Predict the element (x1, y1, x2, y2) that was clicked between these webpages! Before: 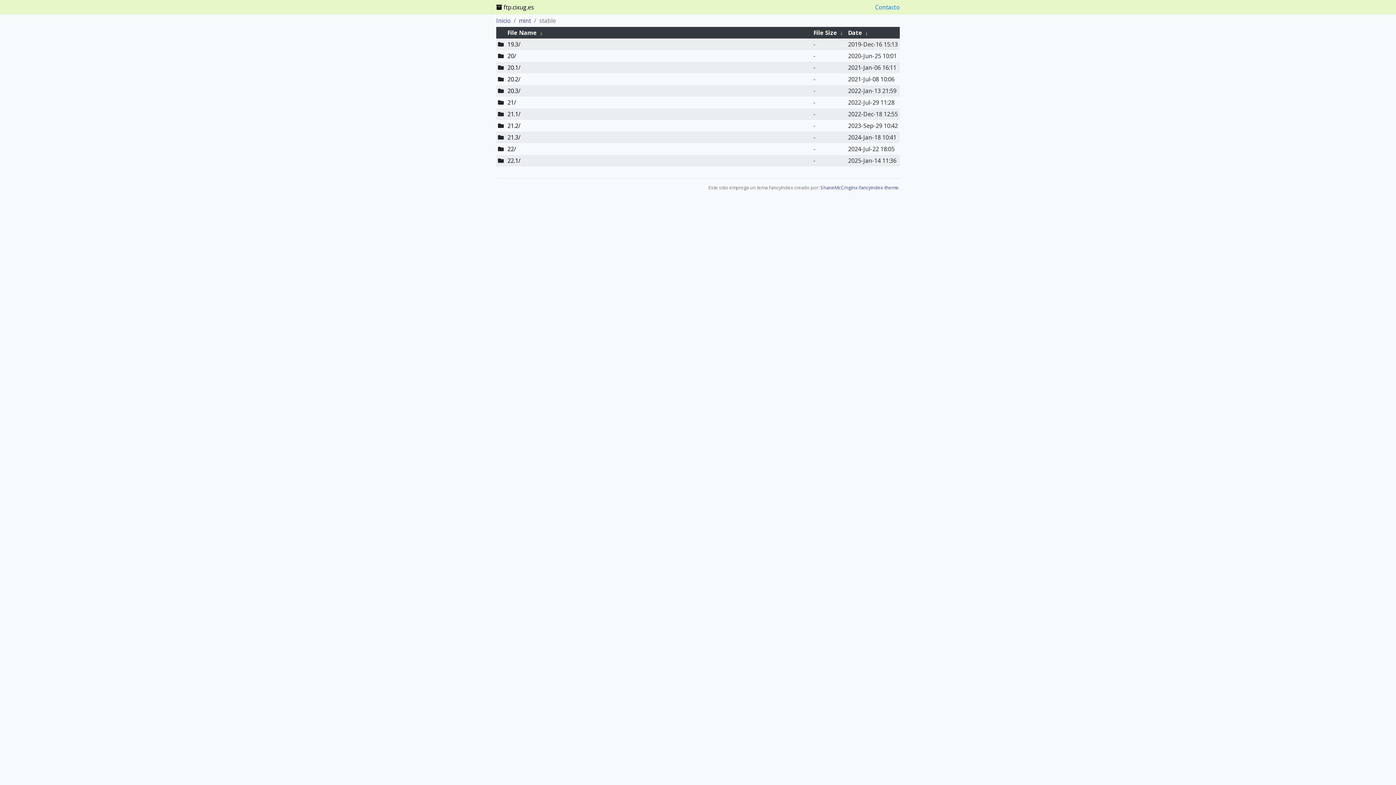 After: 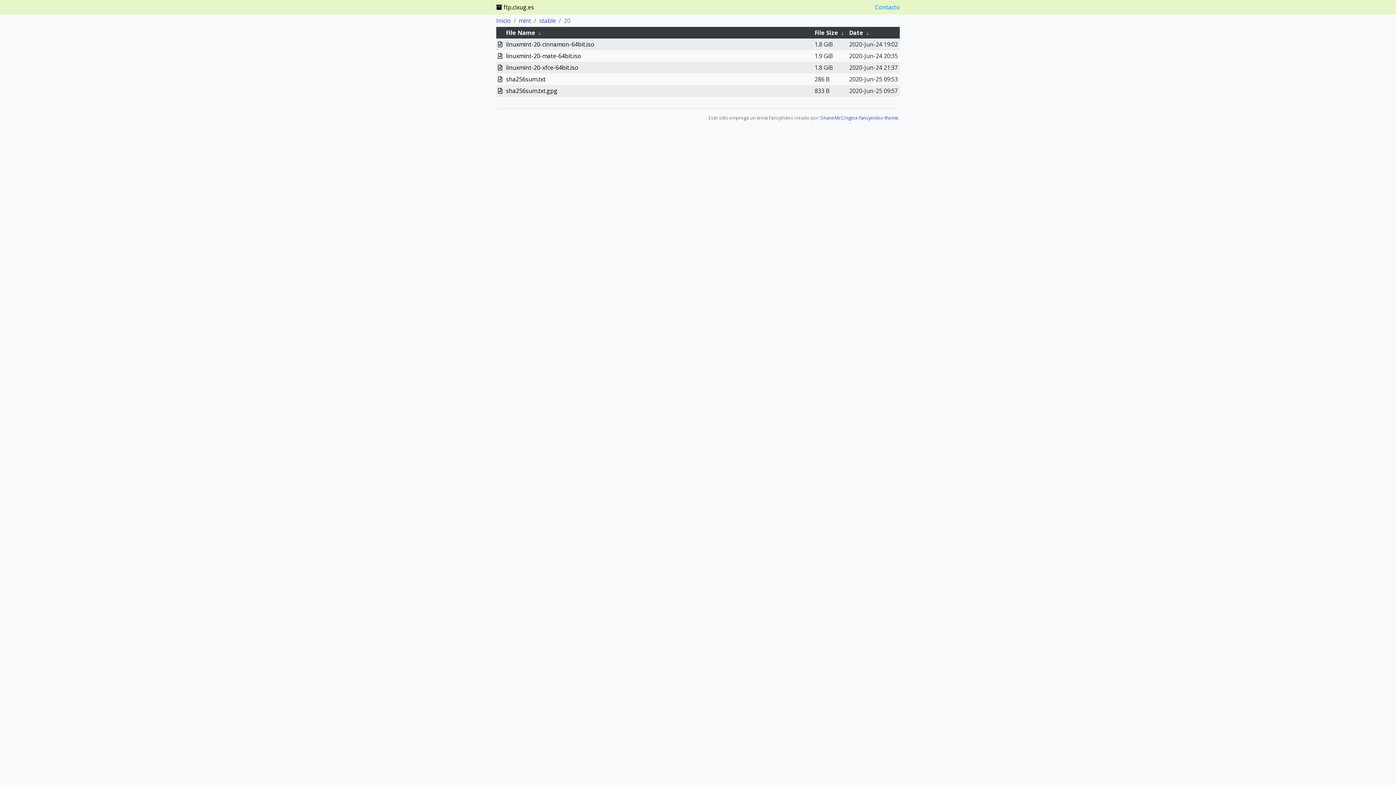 Action: label: 20/ bbox: (507, 52, 516, 60)